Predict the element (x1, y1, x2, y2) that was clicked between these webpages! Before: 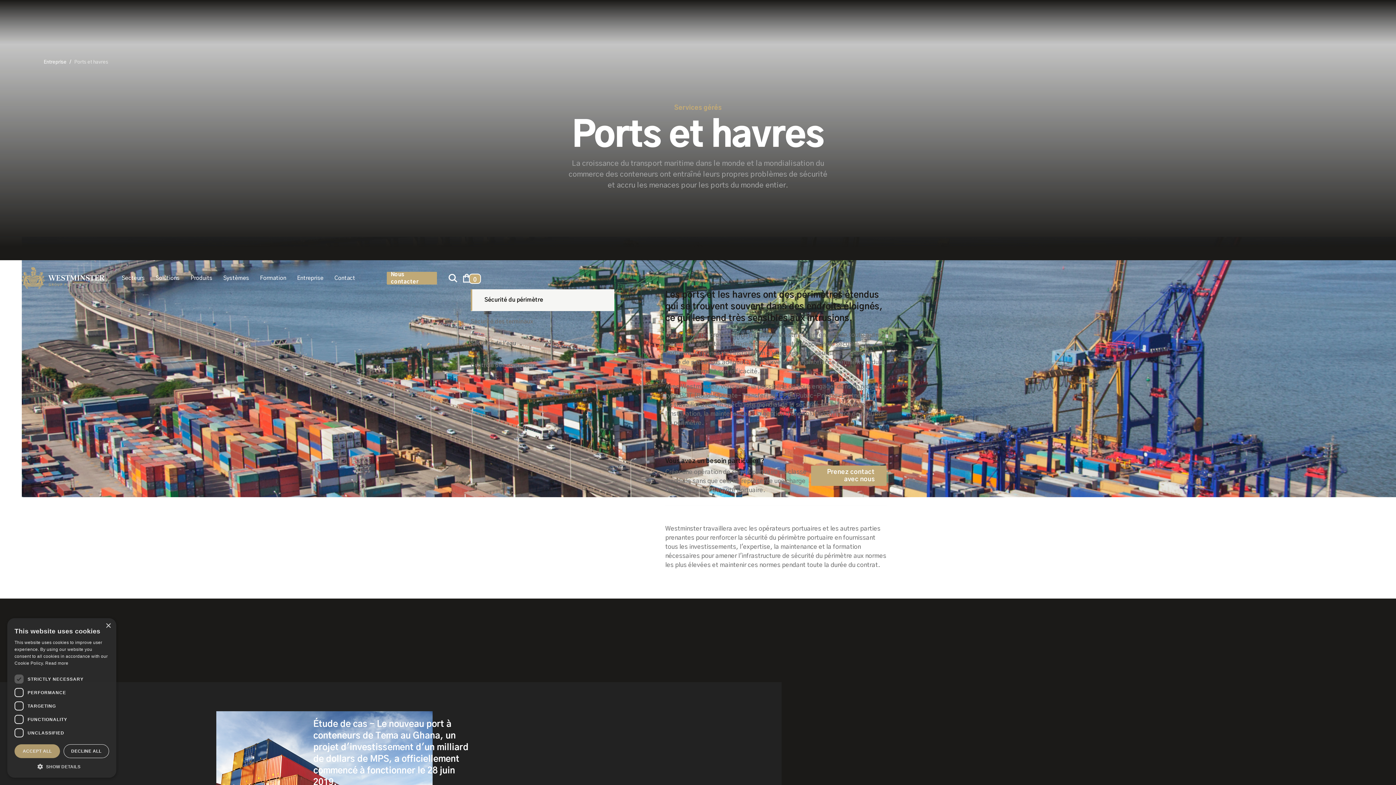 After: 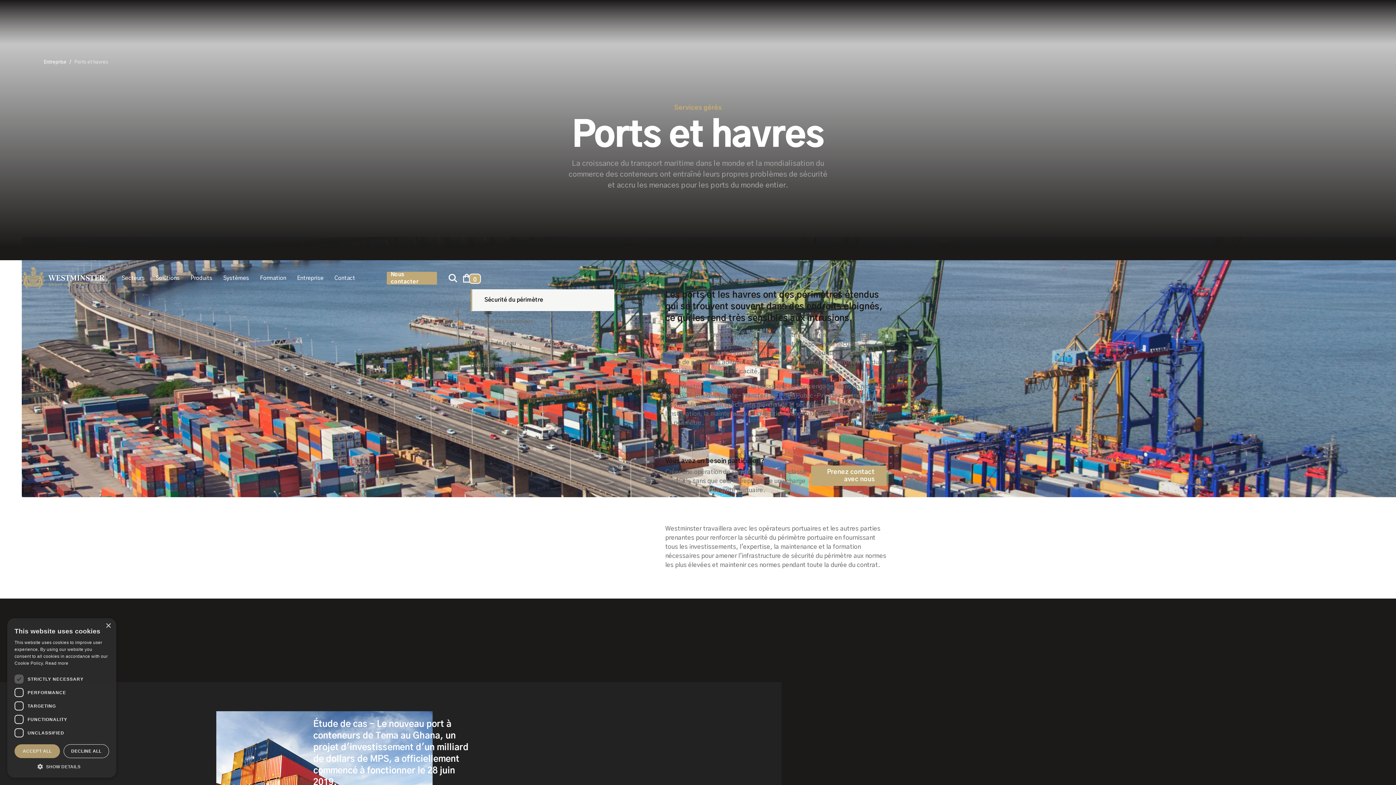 Action: label: Sécurité de l'eau bbox: (470, 333, 614, 354)